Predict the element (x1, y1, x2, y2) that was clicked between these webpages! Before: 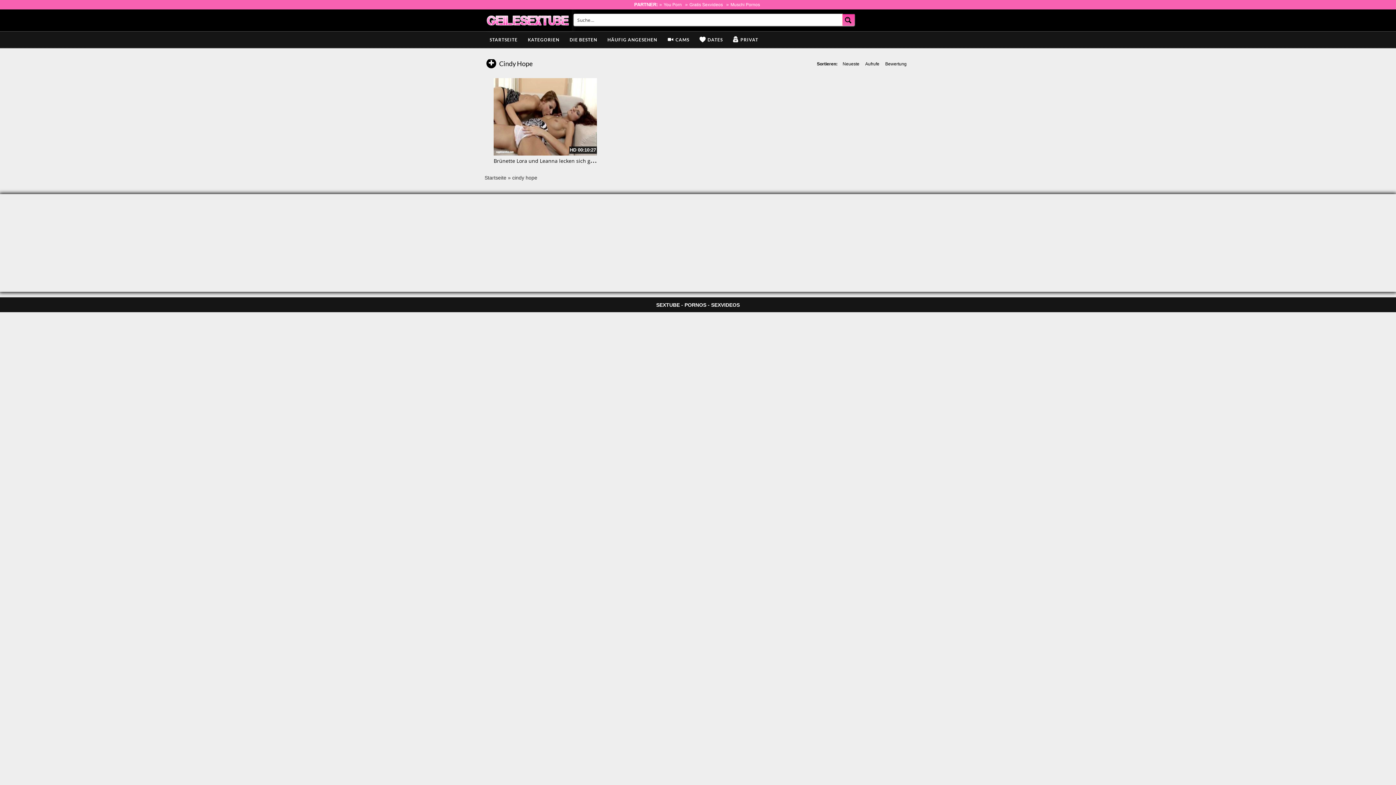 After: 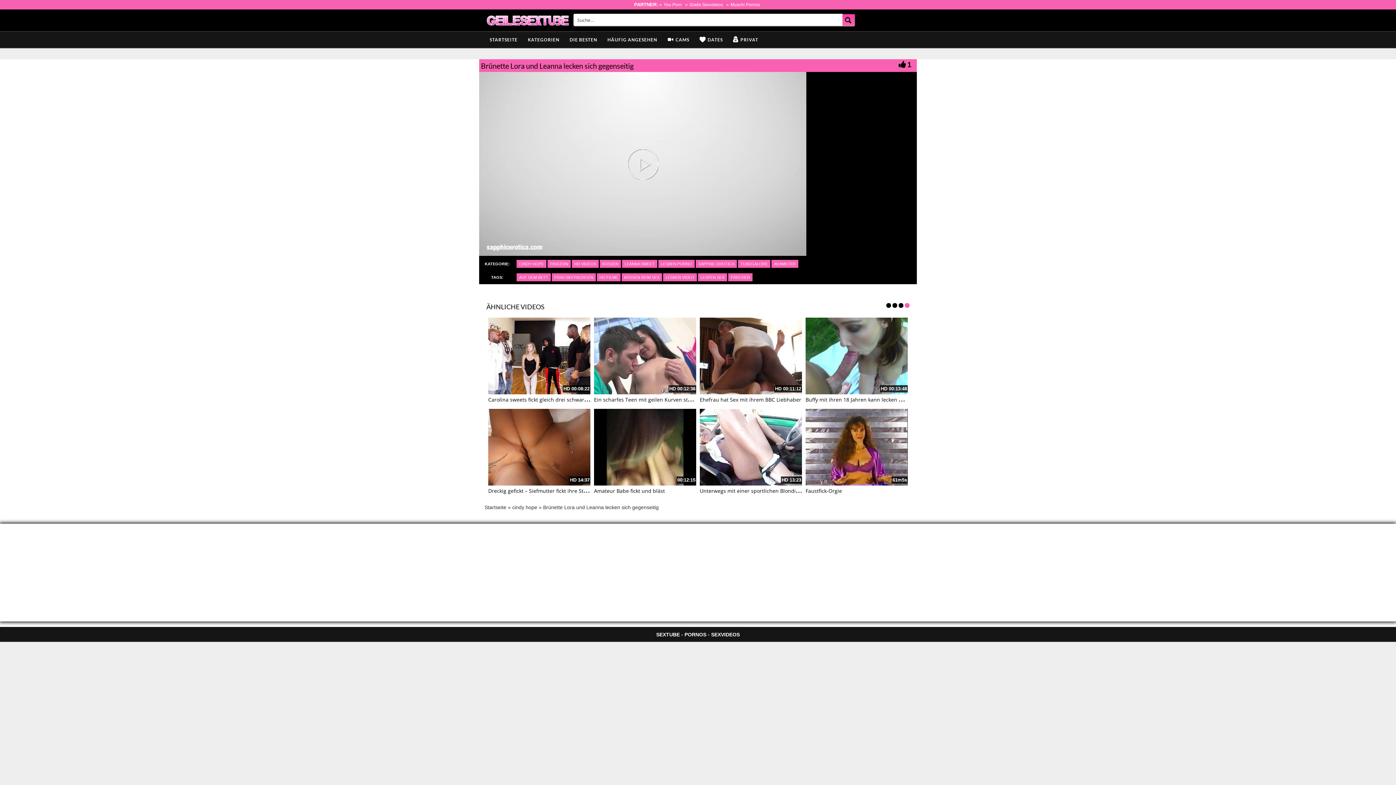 Action: bbox: (493, 78, 596, 155)